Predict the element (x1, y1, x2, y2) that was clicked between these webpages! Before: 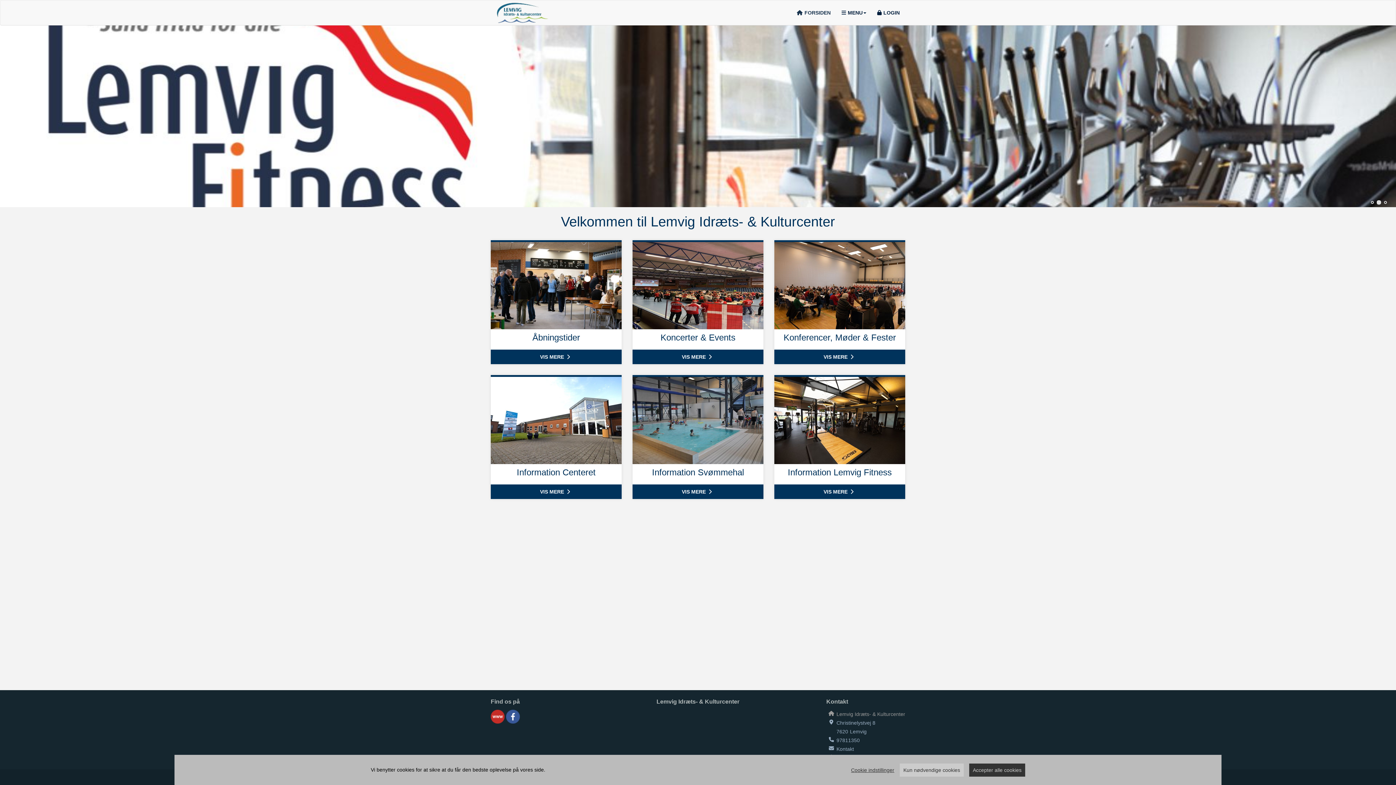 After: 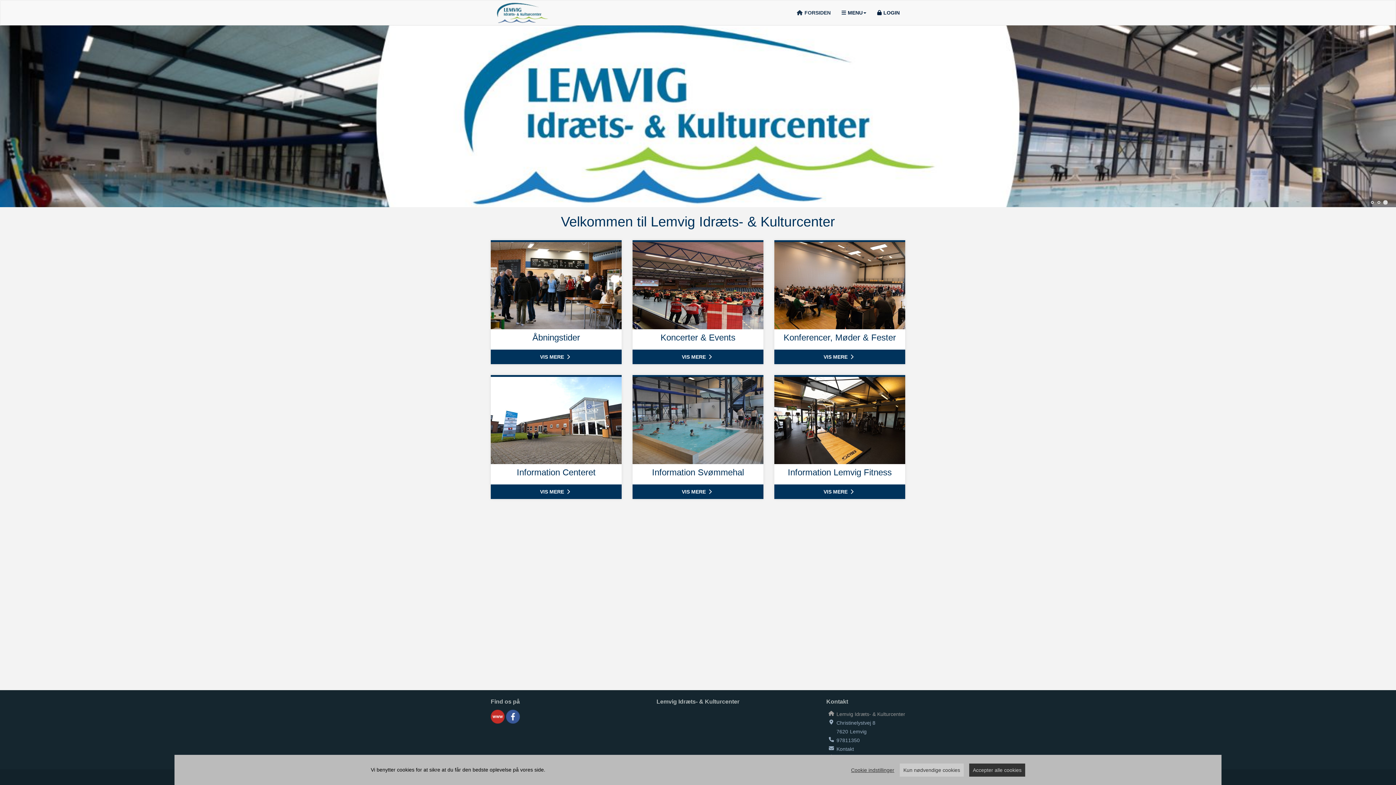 Action: bbox: (490, 0, 554, 25)